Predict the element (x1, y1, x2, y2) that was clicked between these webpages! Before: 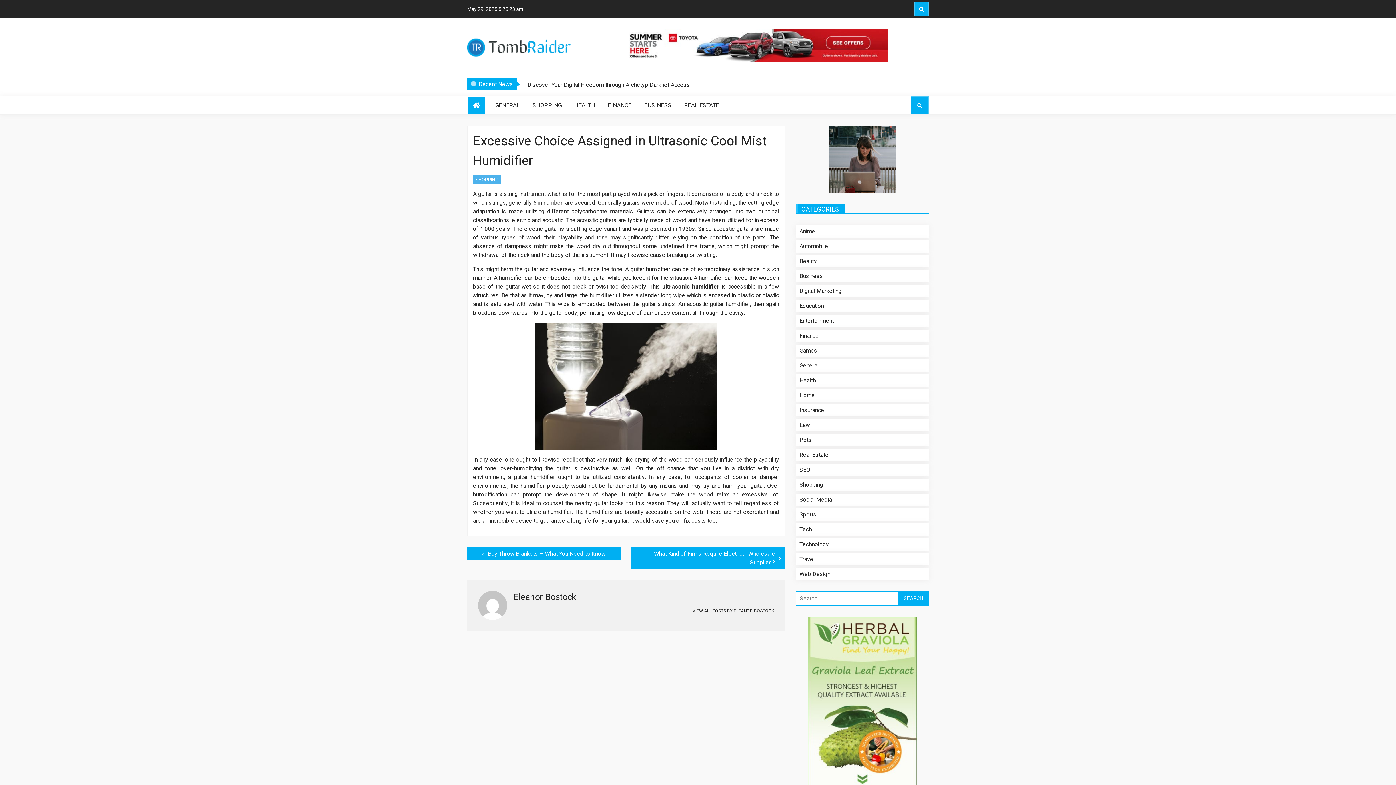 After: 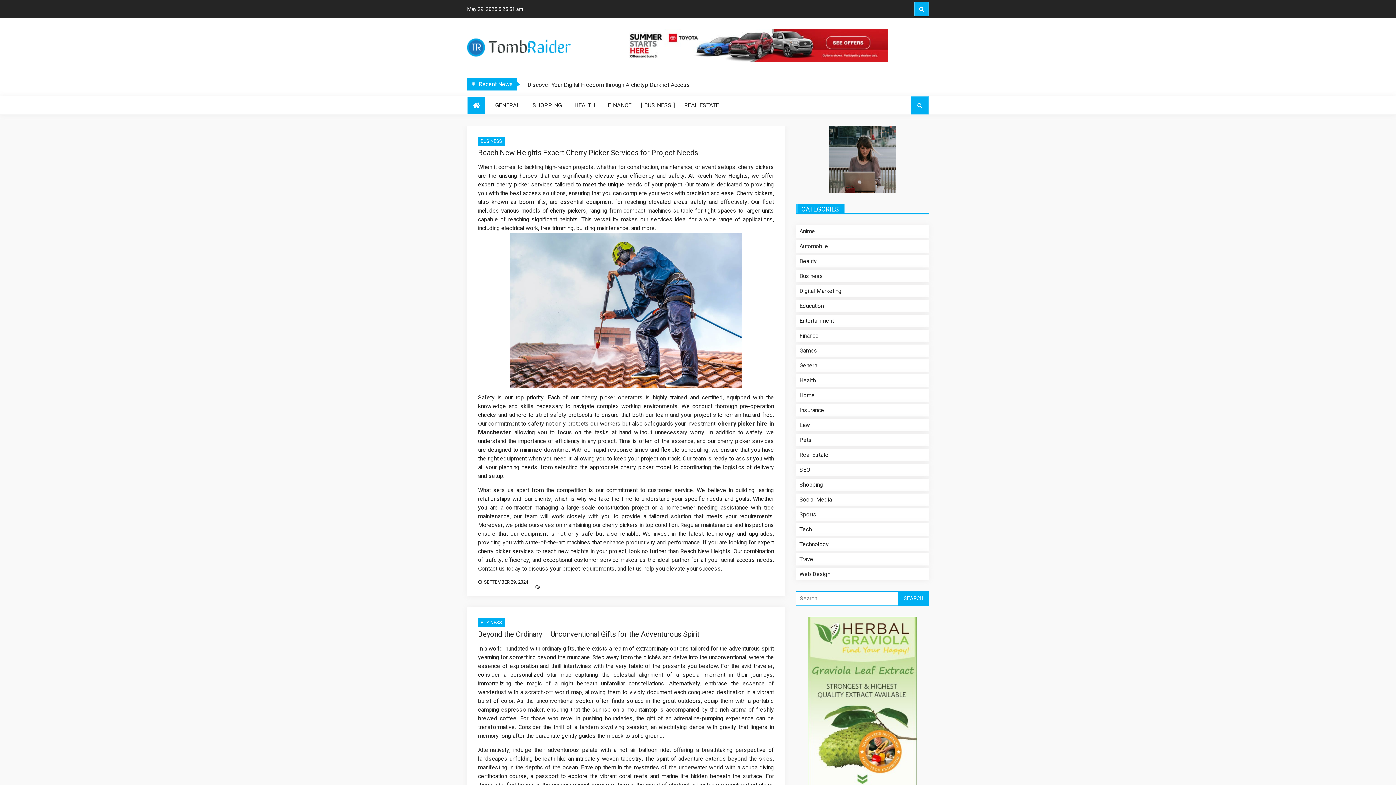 Action: bbox: (641, 101, 674, 109) label: BUSINESS